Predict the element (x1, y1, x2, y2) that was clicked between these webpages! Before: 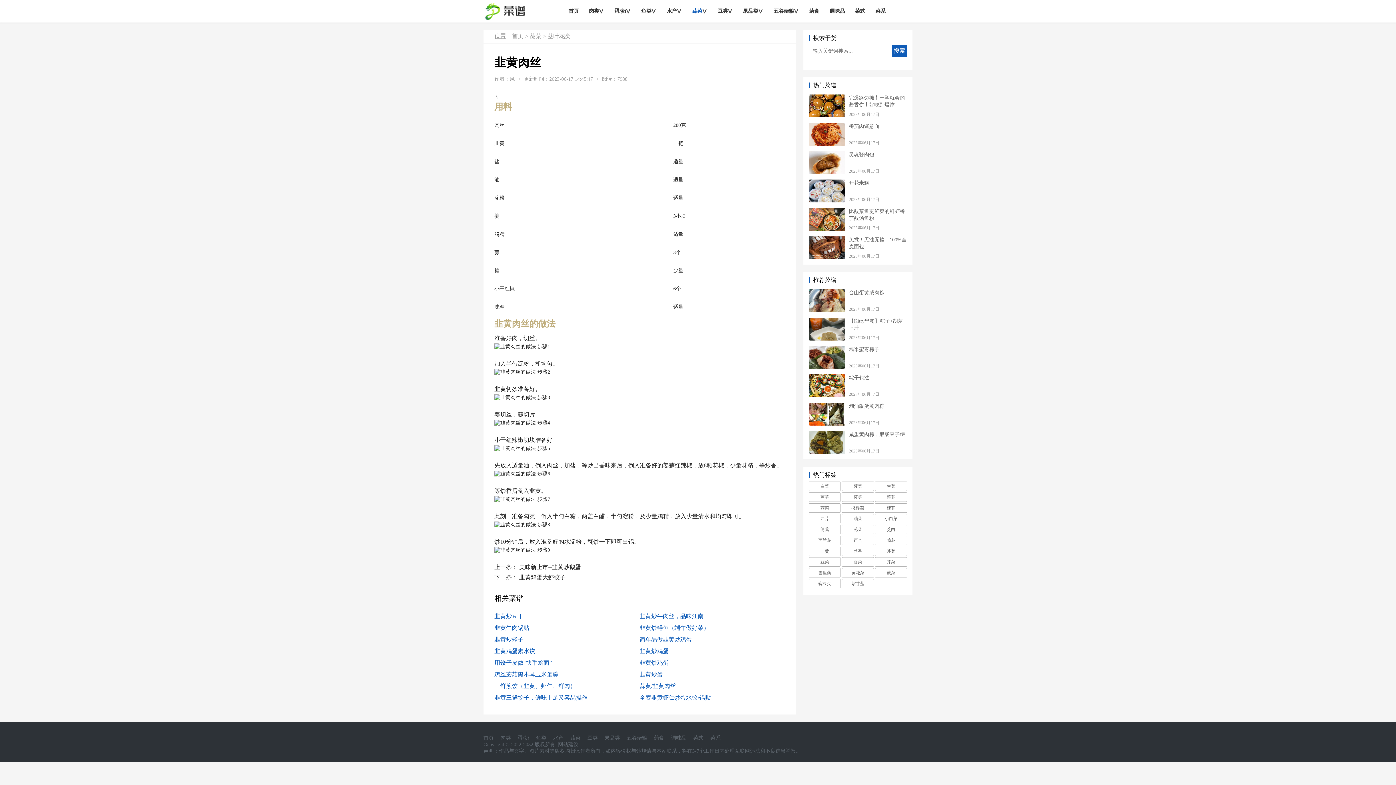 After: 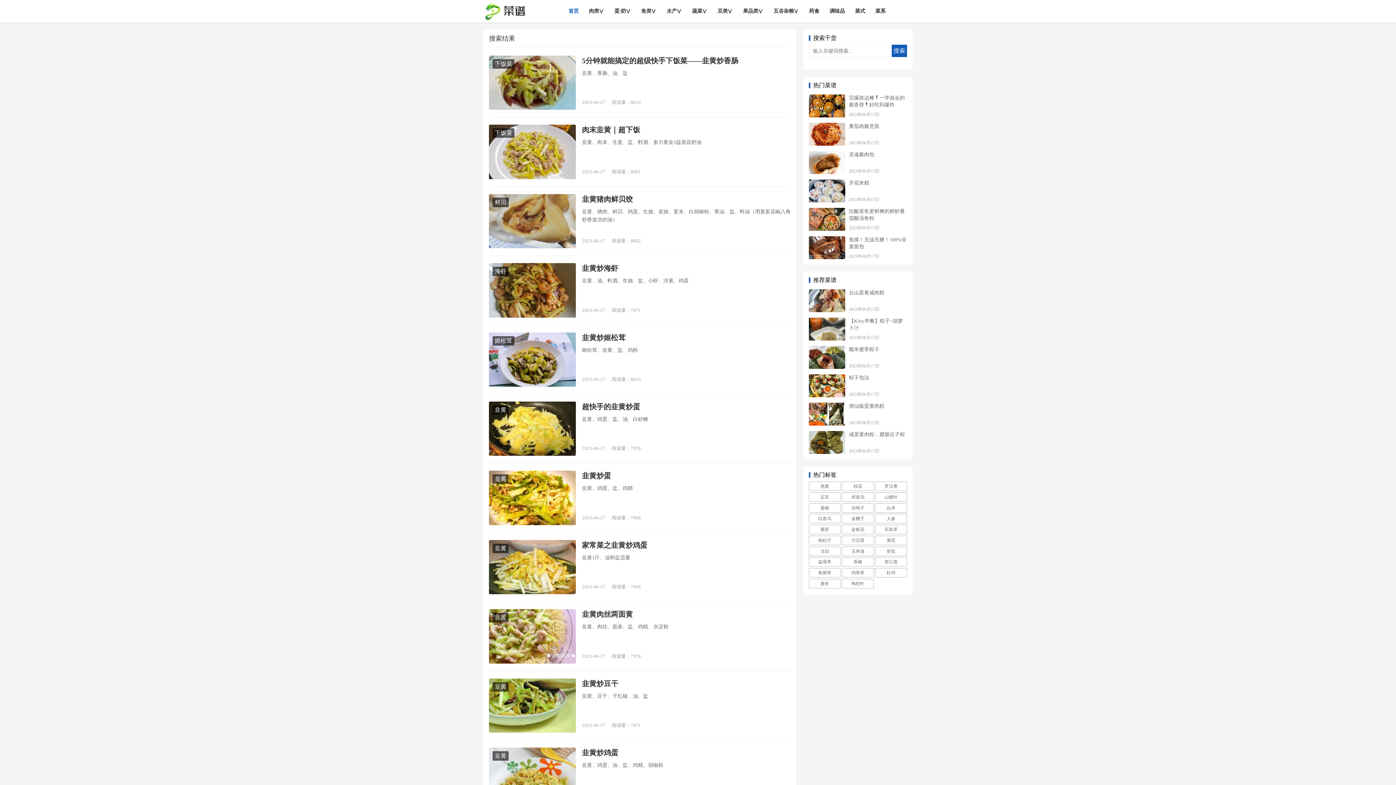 Action: label: 韭黄 bbox: (809, 546, 840, 556)